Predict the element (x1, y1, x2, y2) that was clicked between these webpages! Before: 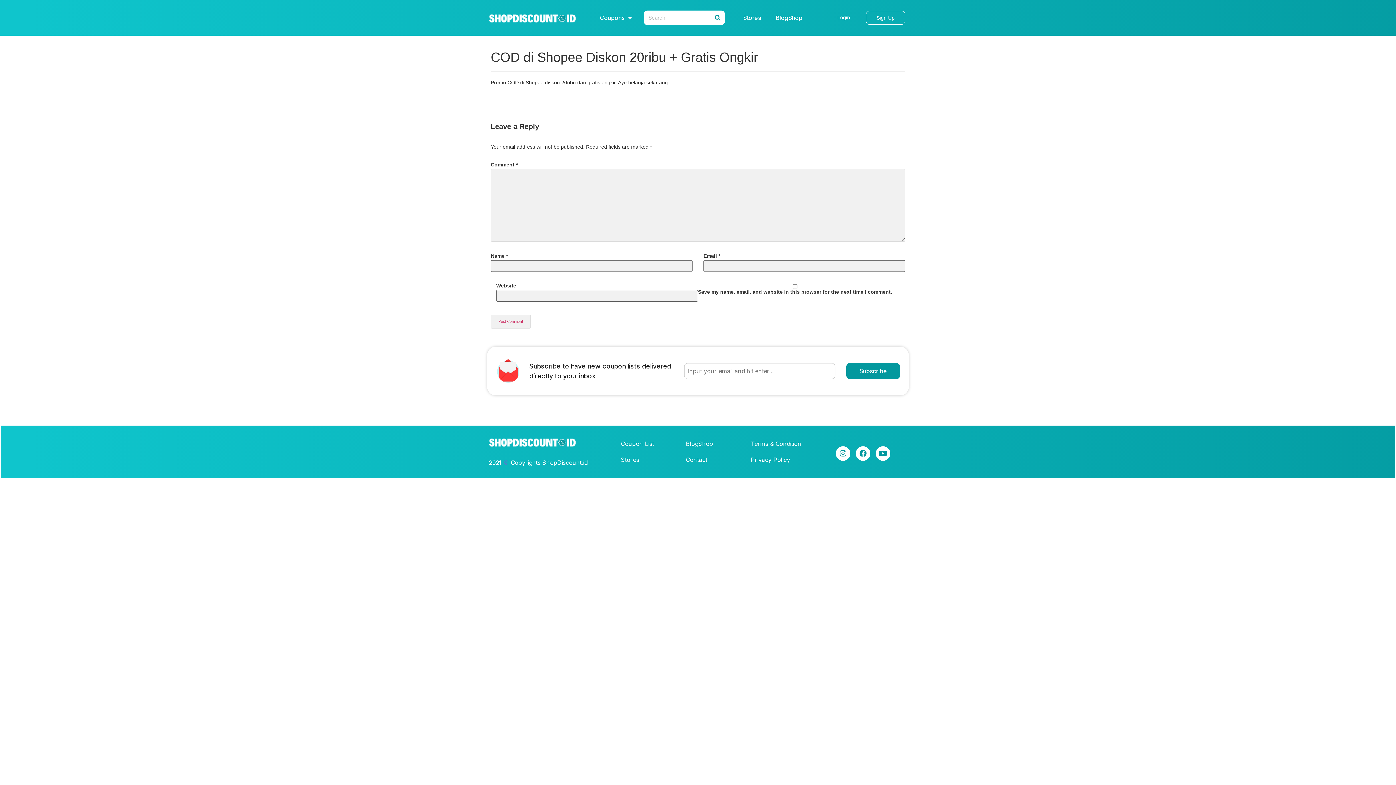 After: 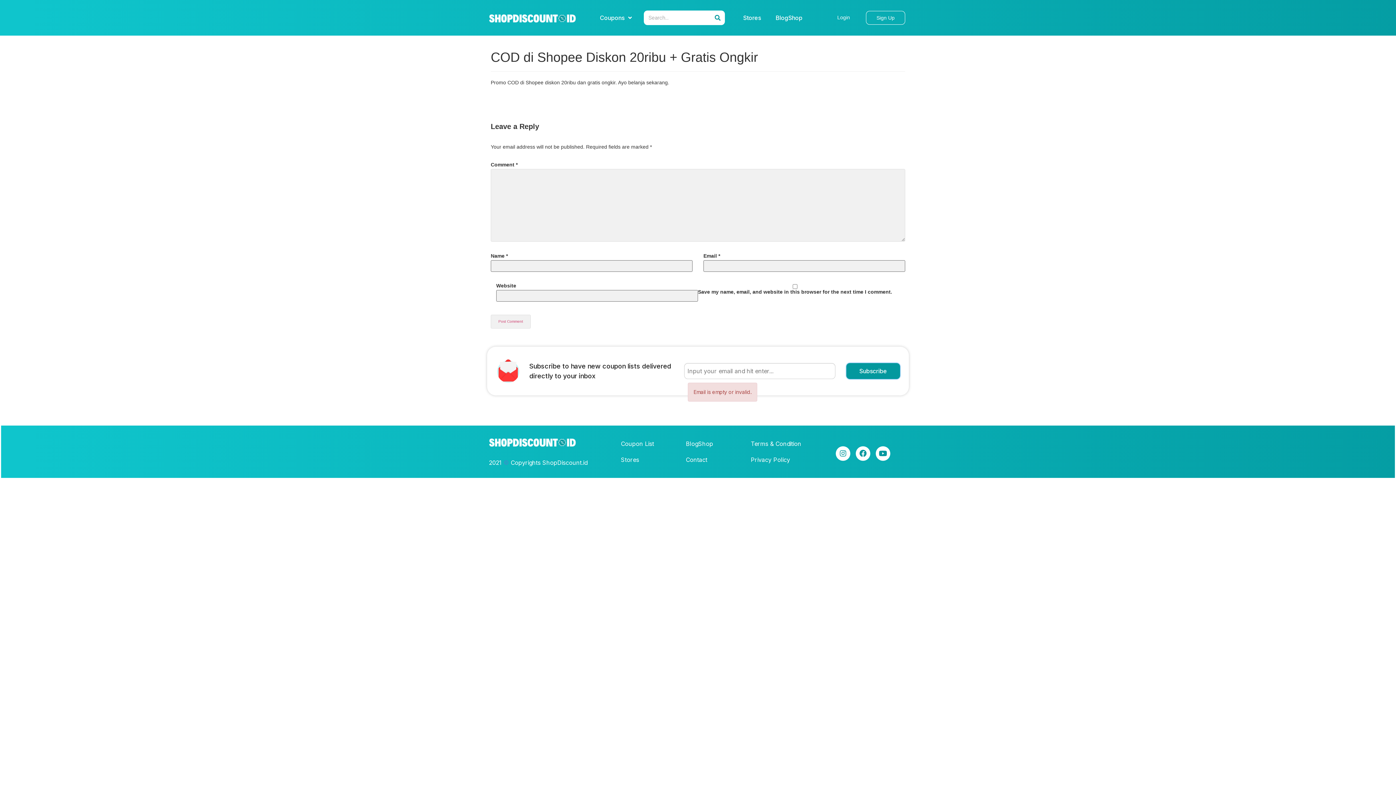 Action: label: Subscribe bbox: (846, 363, 900, 379)